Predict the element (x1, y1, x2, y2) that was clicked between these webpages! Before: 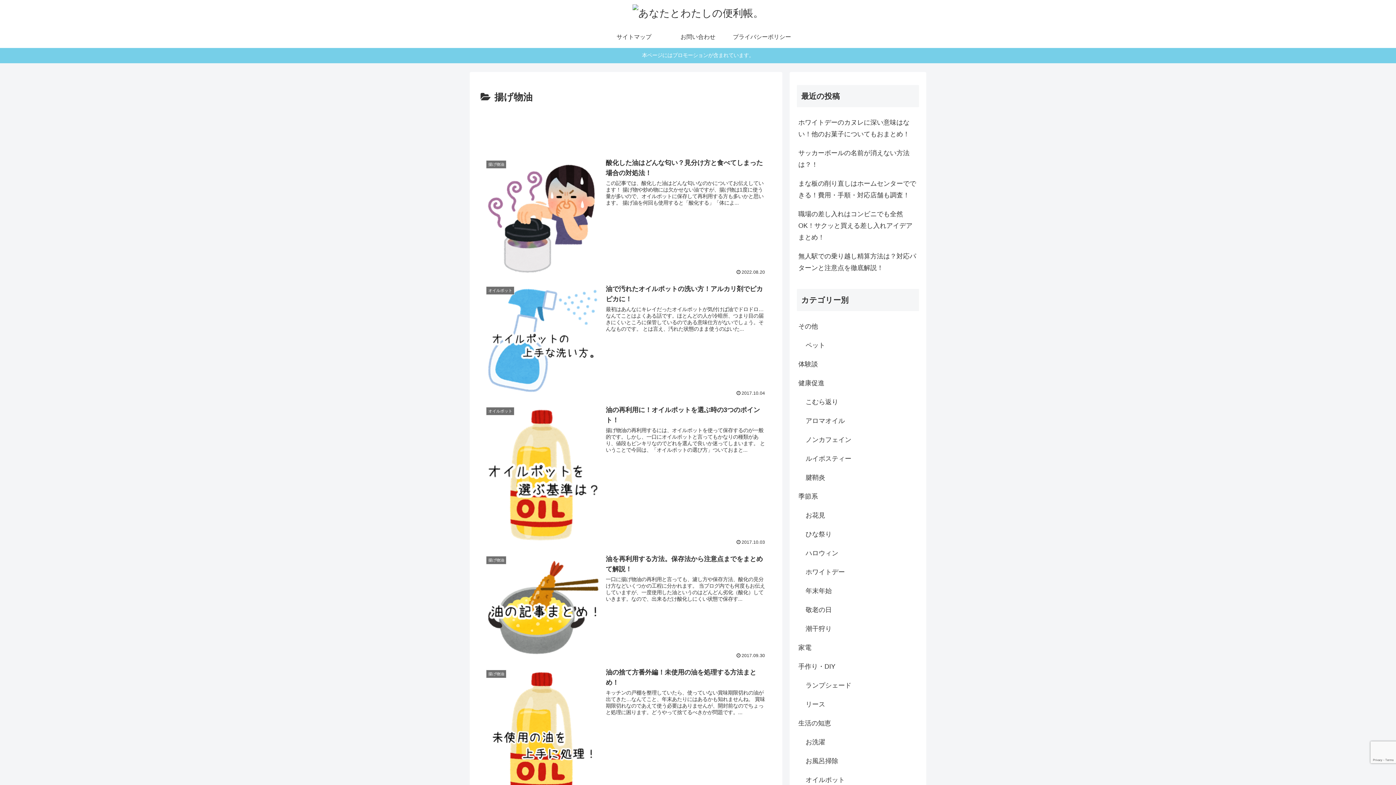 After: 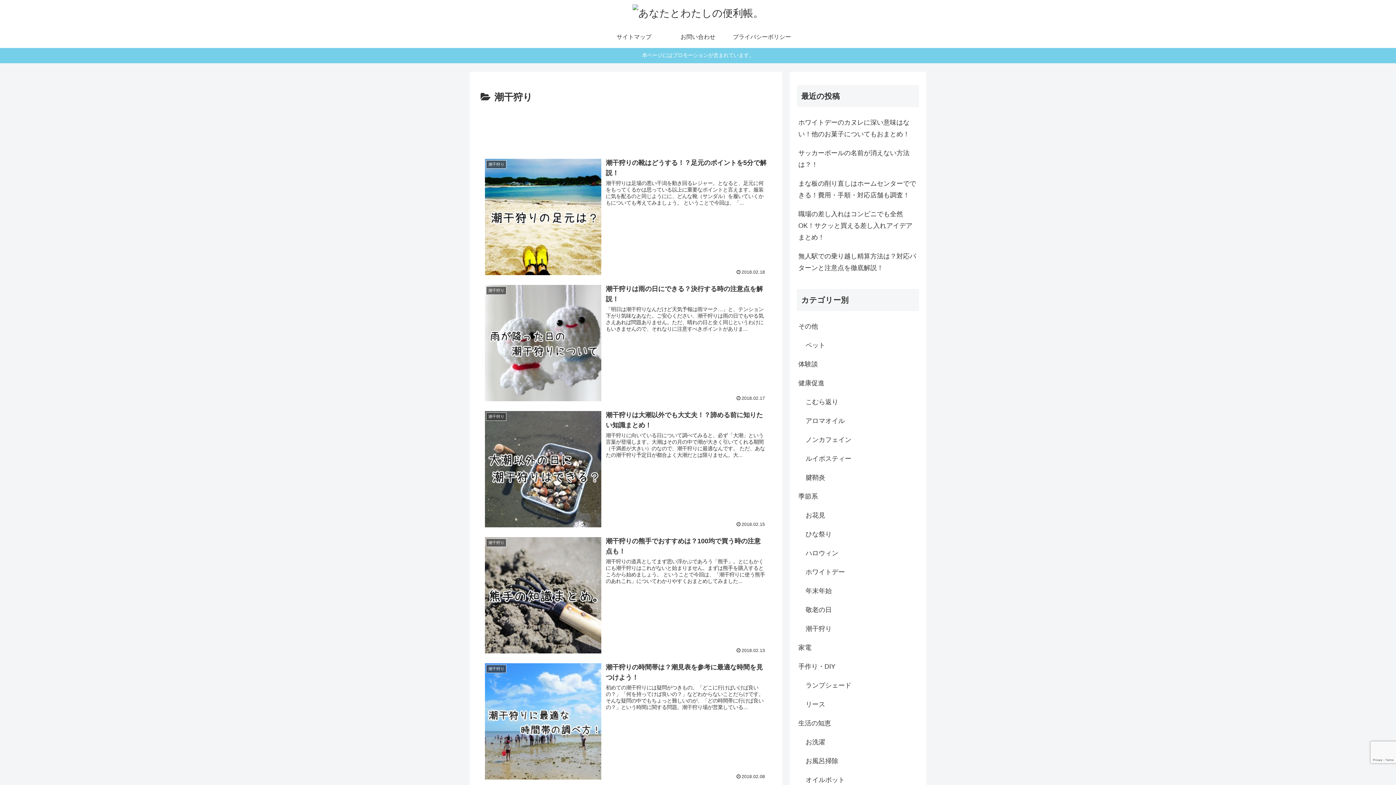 Action: bbox: (804, 619, 919, 638) label: 潮干狩り